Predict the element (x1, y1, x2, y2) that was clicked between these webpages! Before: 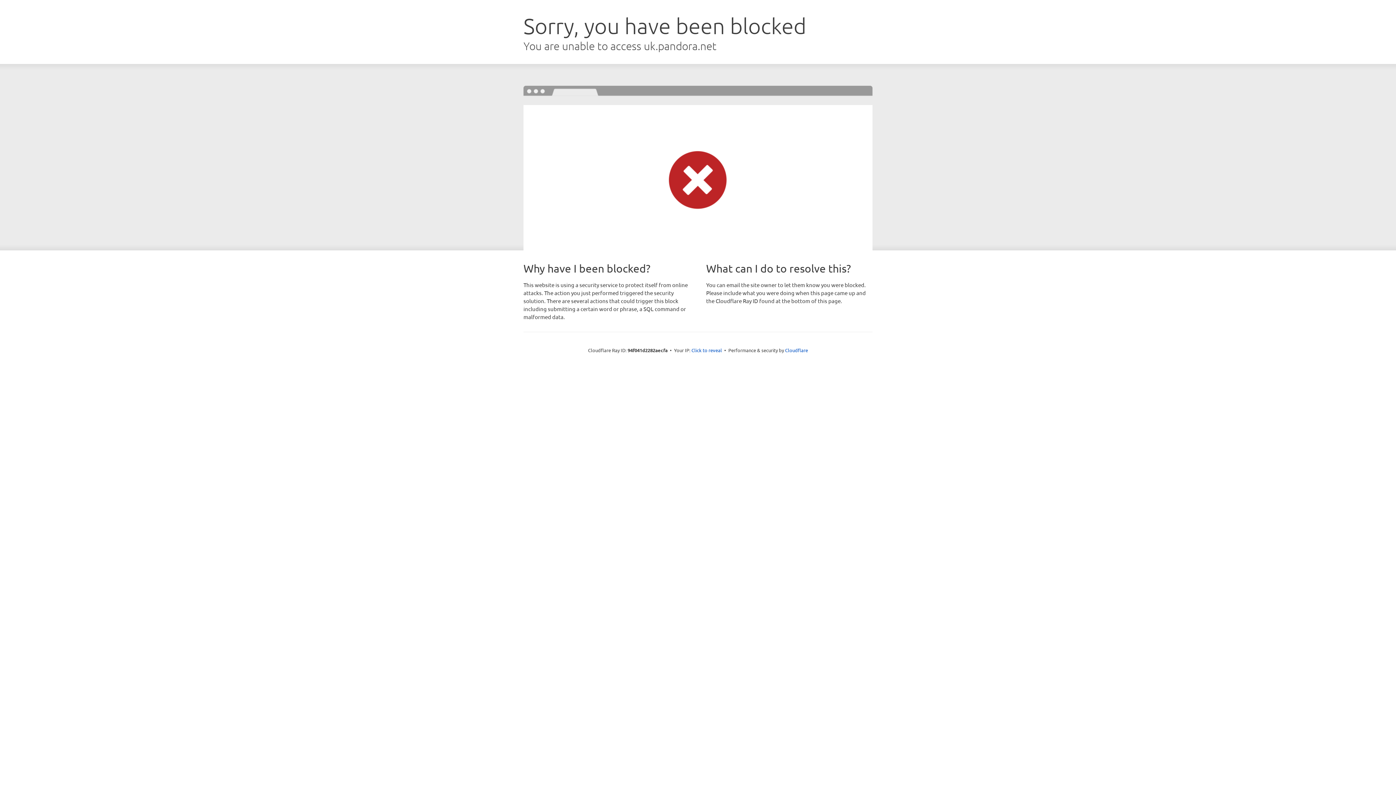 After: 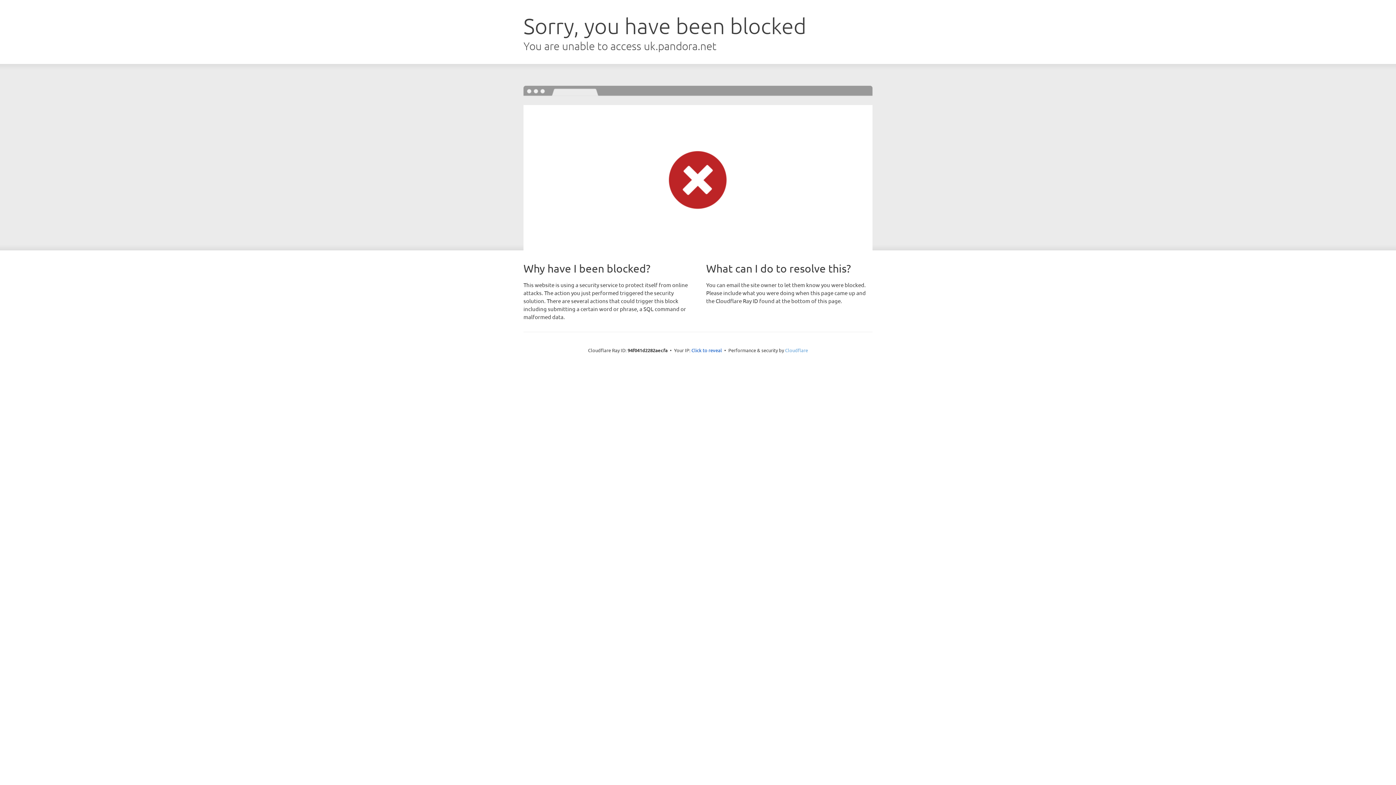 Action: bbox: (785, 347, 808, 353) label: Cloudflare